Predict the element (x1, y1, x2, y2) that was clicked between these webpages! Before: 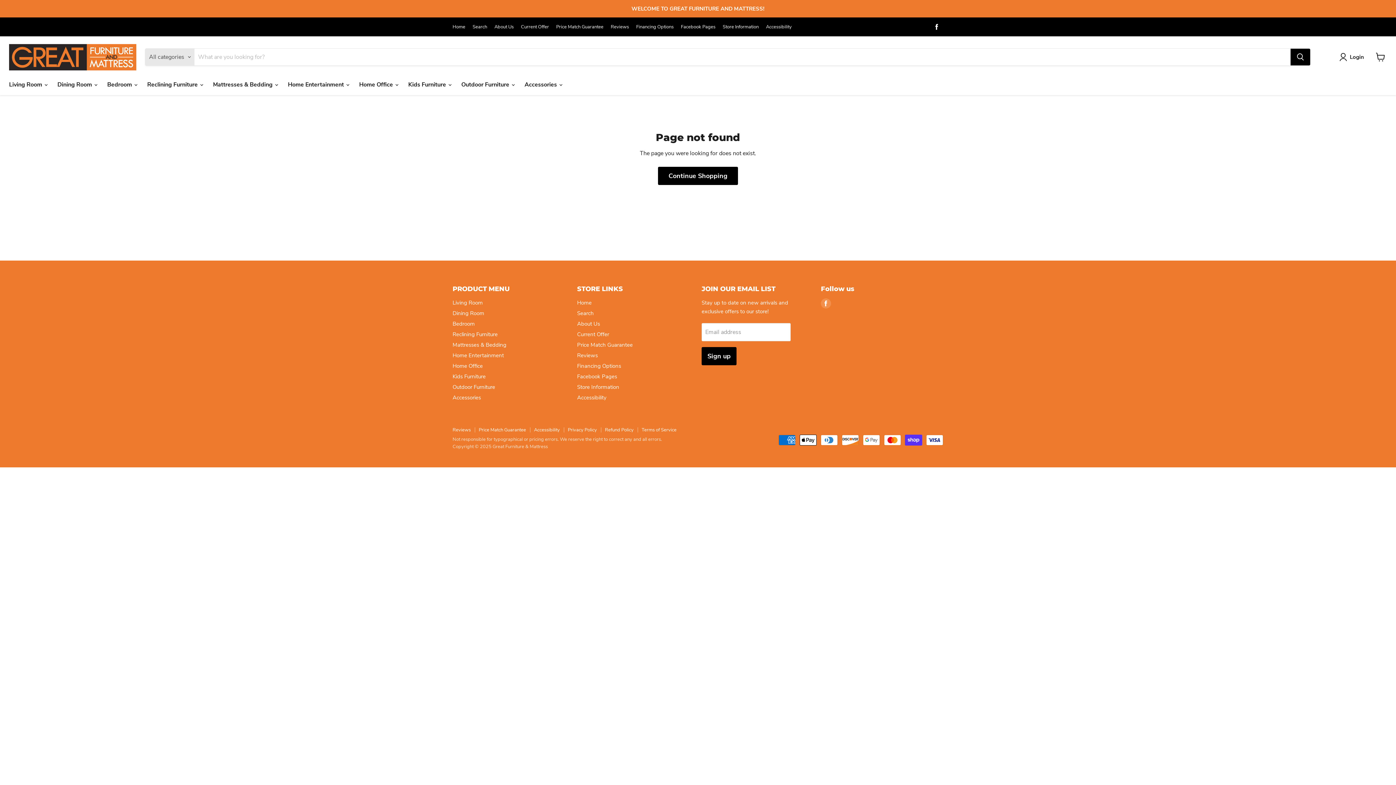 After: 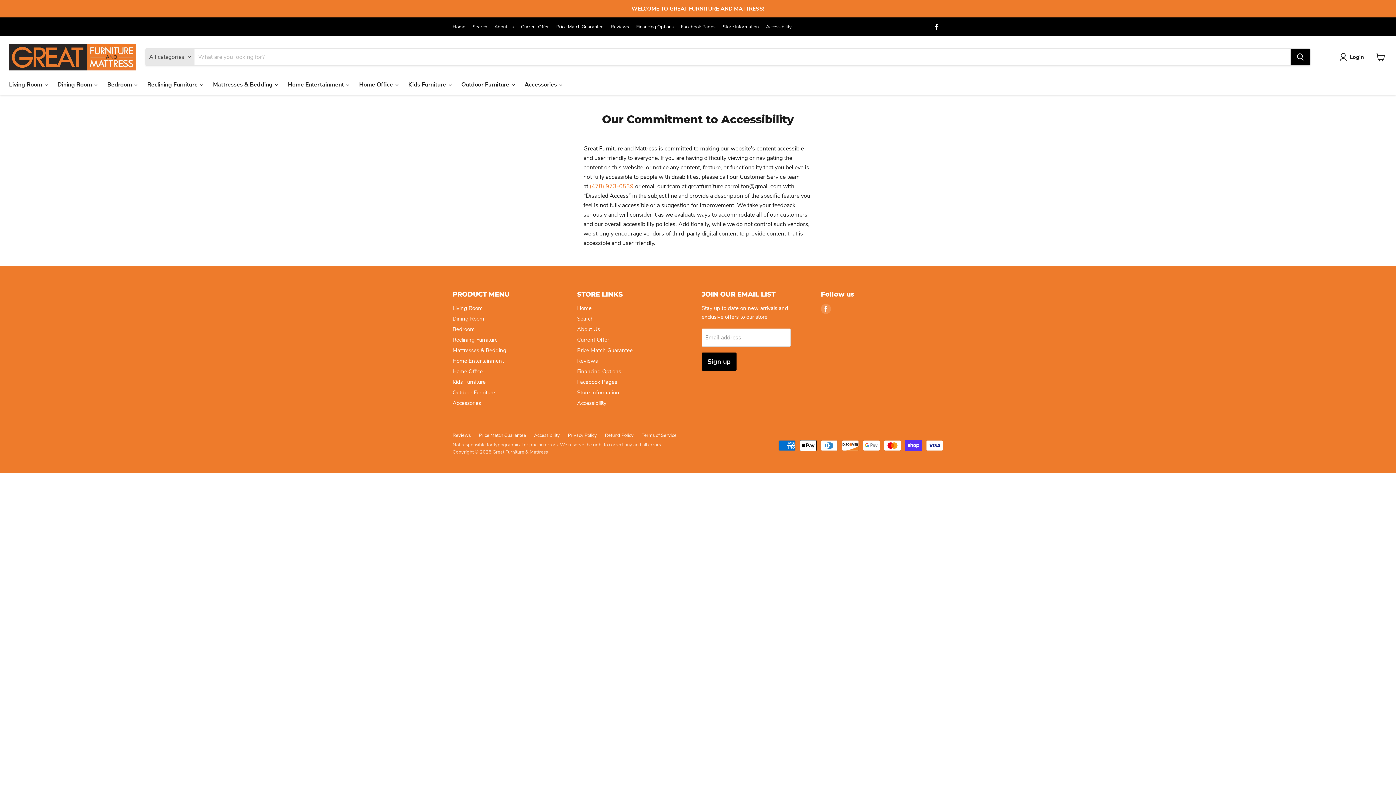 Action: label: Accessibility bbox: (577, 394, 606, 401)